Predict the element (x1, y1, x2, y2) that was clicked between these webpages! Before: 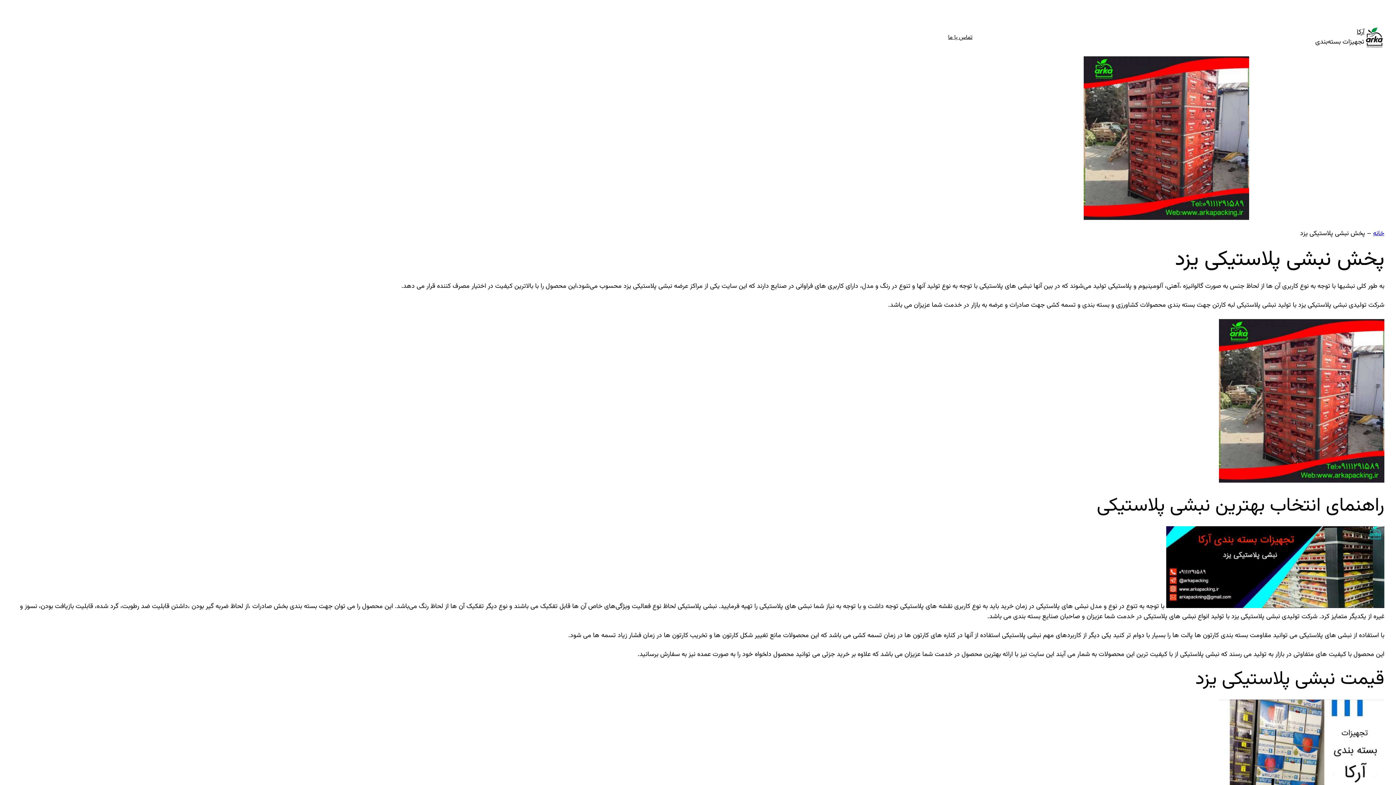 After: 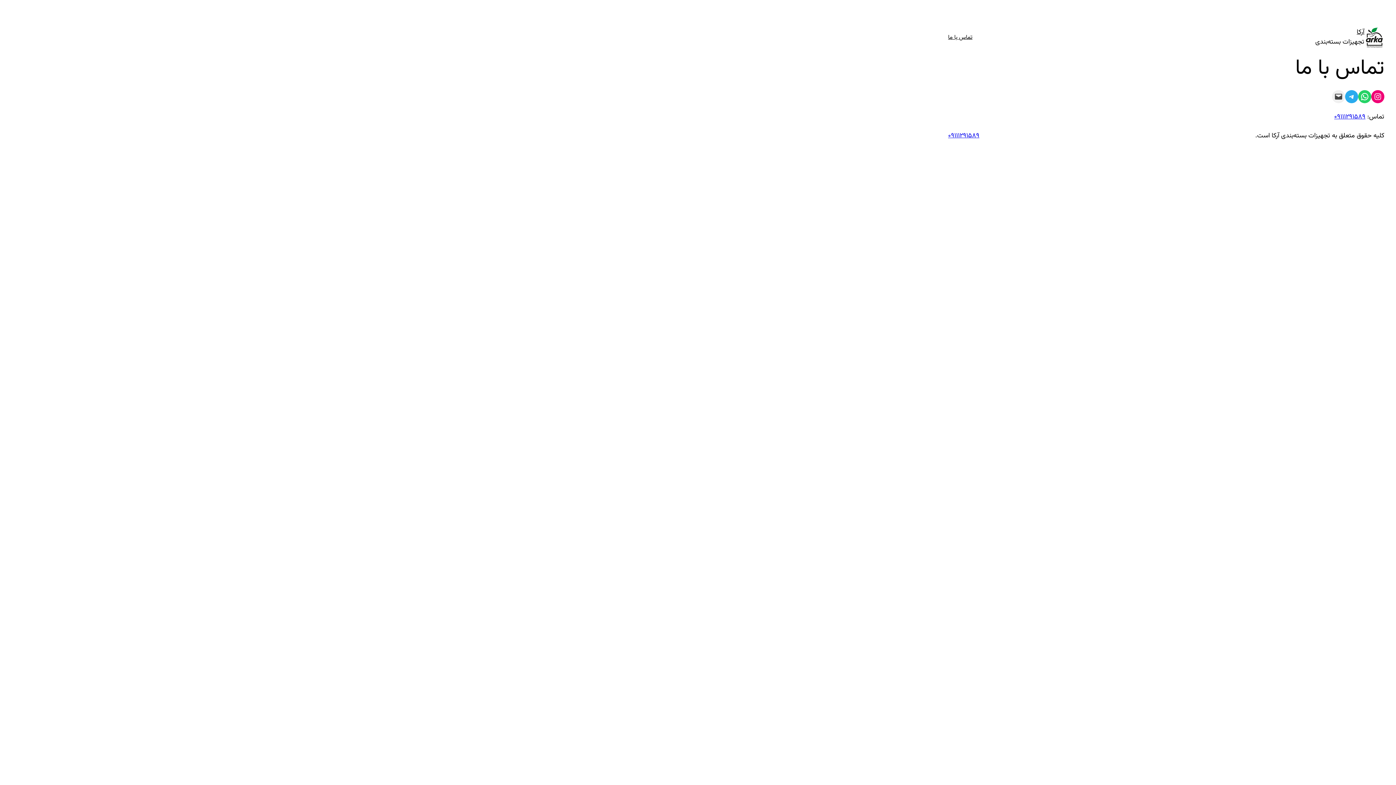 Action: bbox: (948, 33, 972, 42) label: تماس با ما